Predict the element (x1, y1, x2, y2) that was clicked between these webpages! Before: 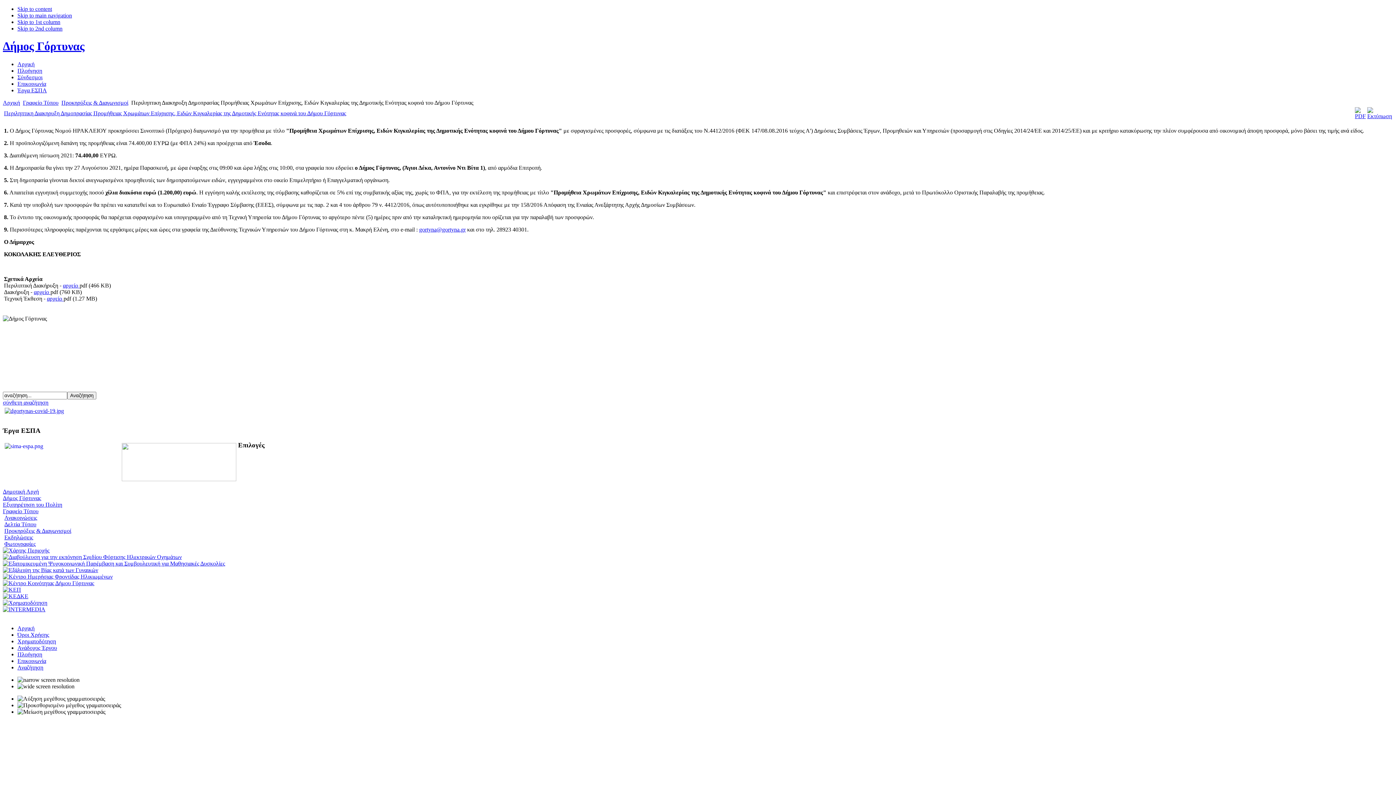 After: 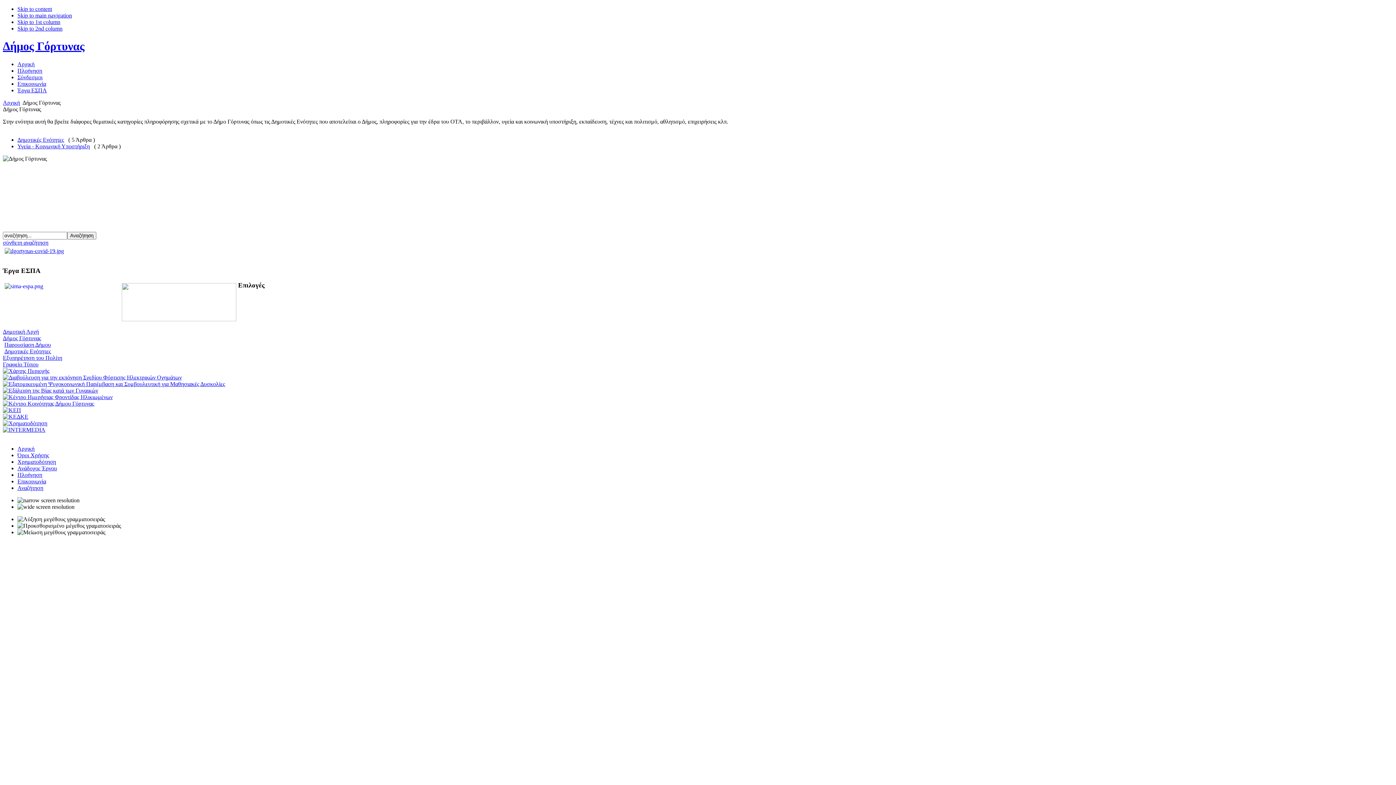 Action: bbox: (2, 495, 41, 501) label: Δήμος Γόρτυνας